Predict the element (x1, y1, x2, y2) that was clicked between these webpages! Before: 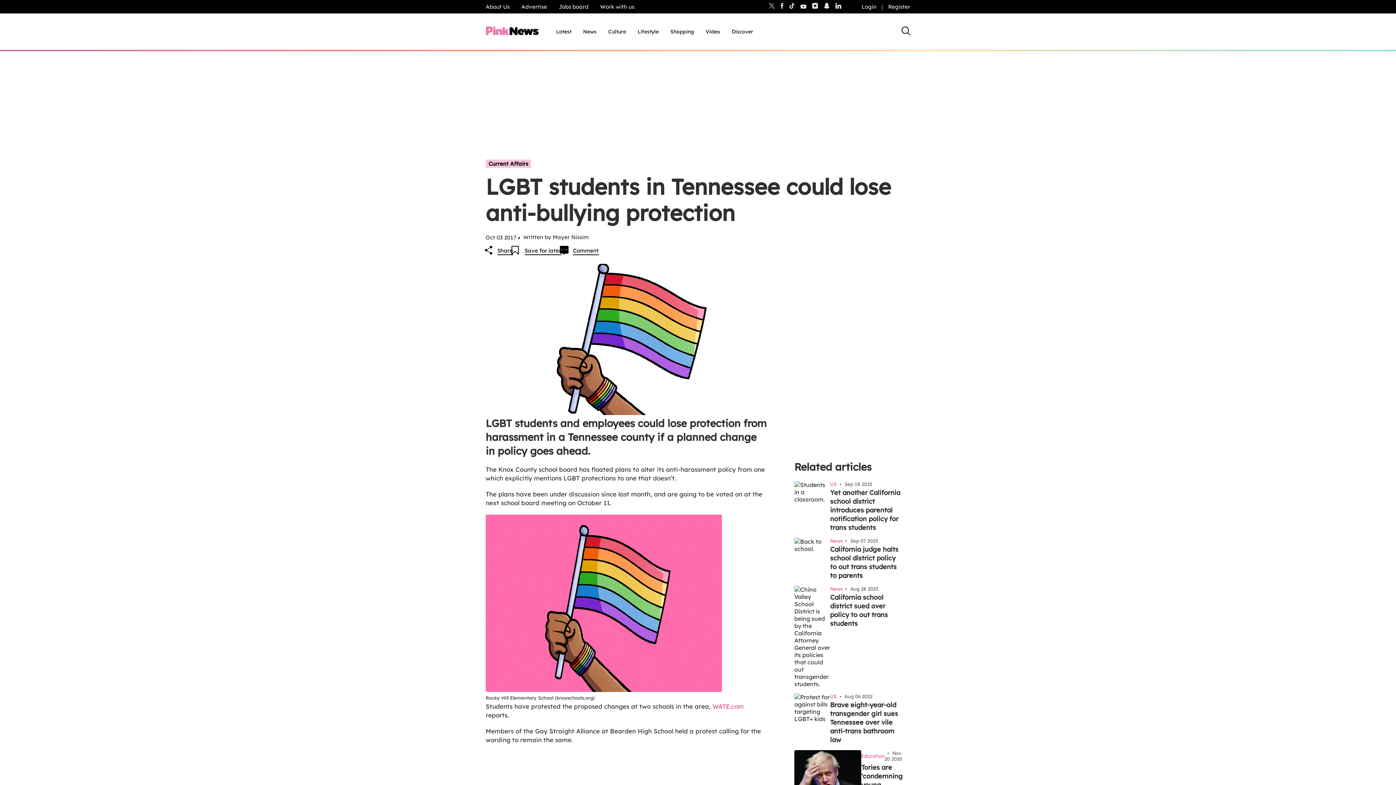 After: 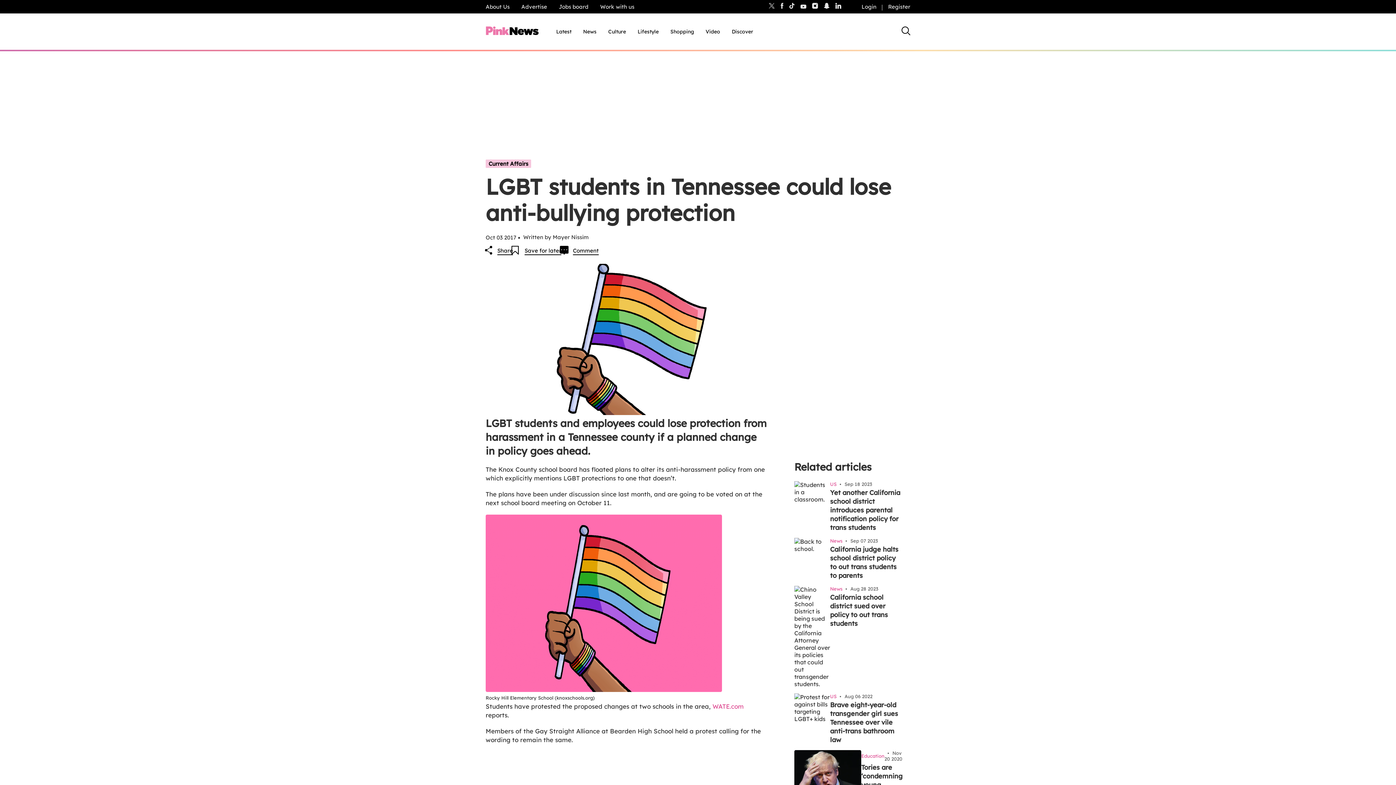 Action: label: WATE.com bbox: (712, 702, 744, 710)